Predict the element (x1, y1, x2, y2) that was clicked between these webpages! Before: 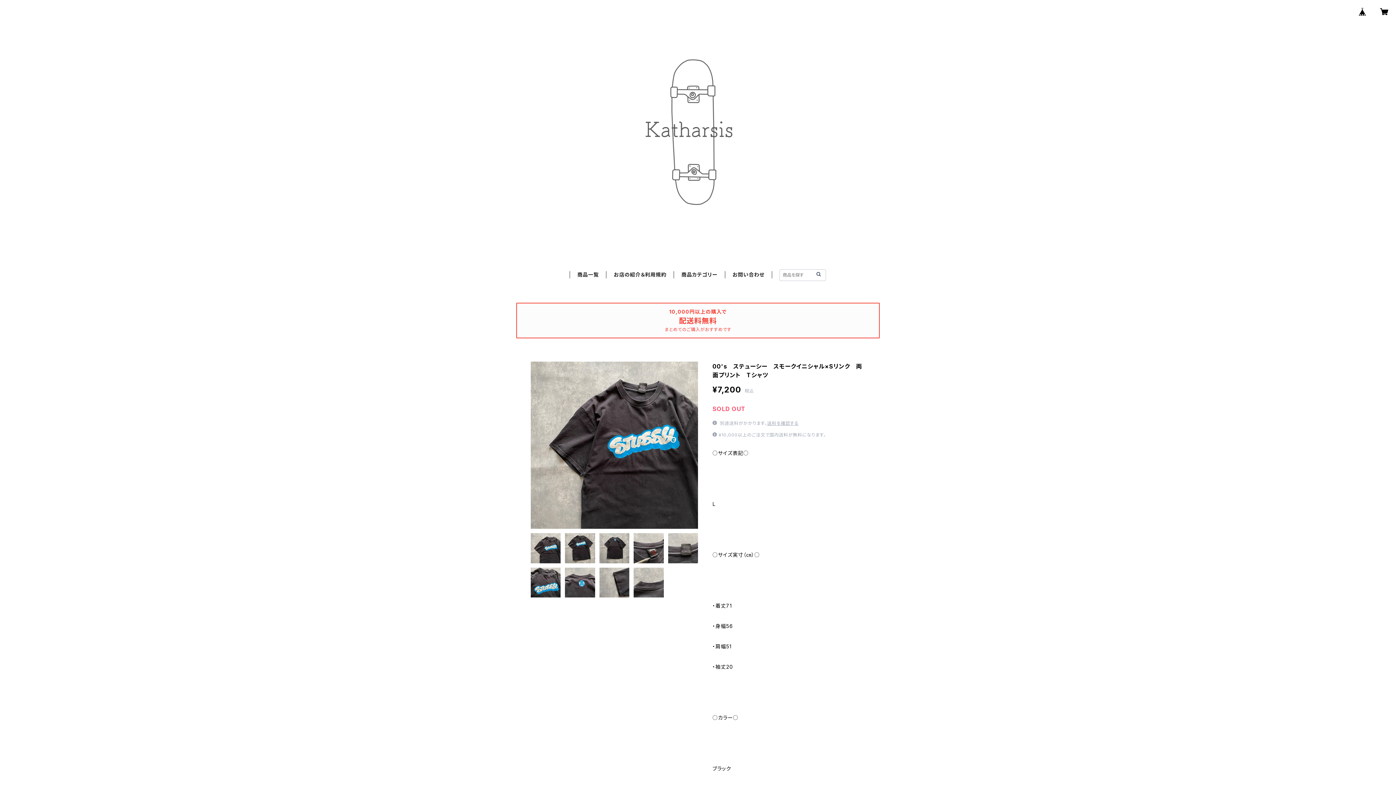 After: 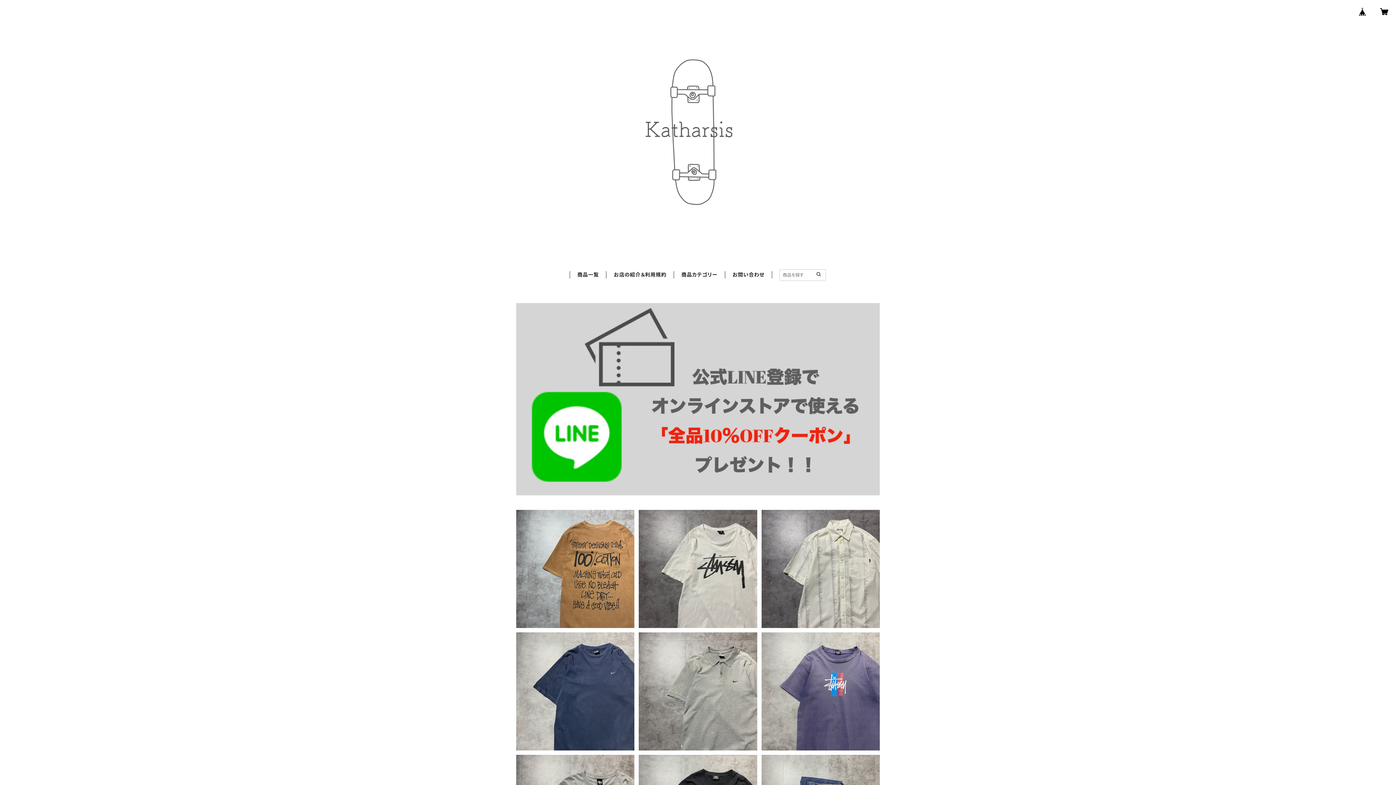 Action: label: 商品一覧 bbox: (577, 271, 599, 277)